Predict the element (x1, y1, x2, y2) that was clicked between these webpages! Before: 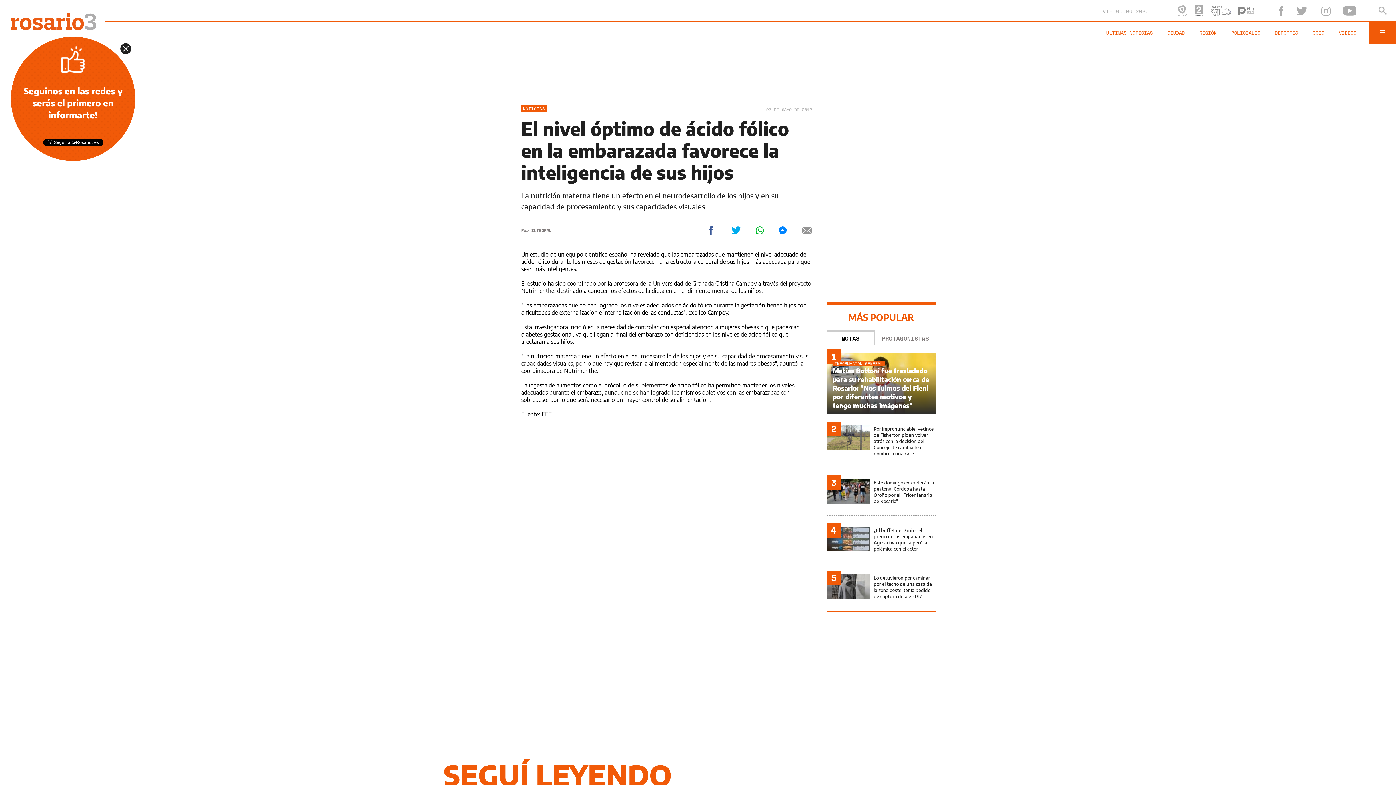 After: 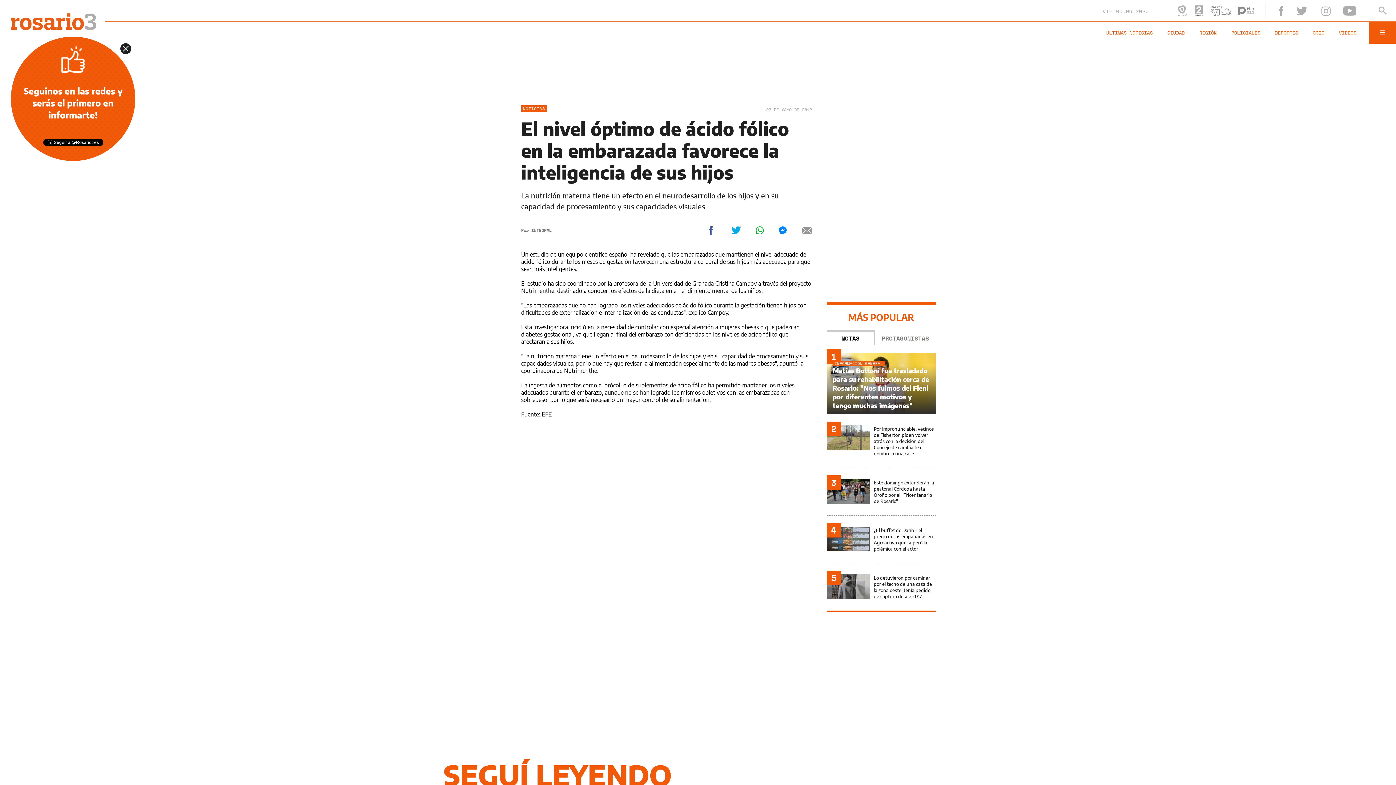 Action: bbox: (488, 137, 499, 145)